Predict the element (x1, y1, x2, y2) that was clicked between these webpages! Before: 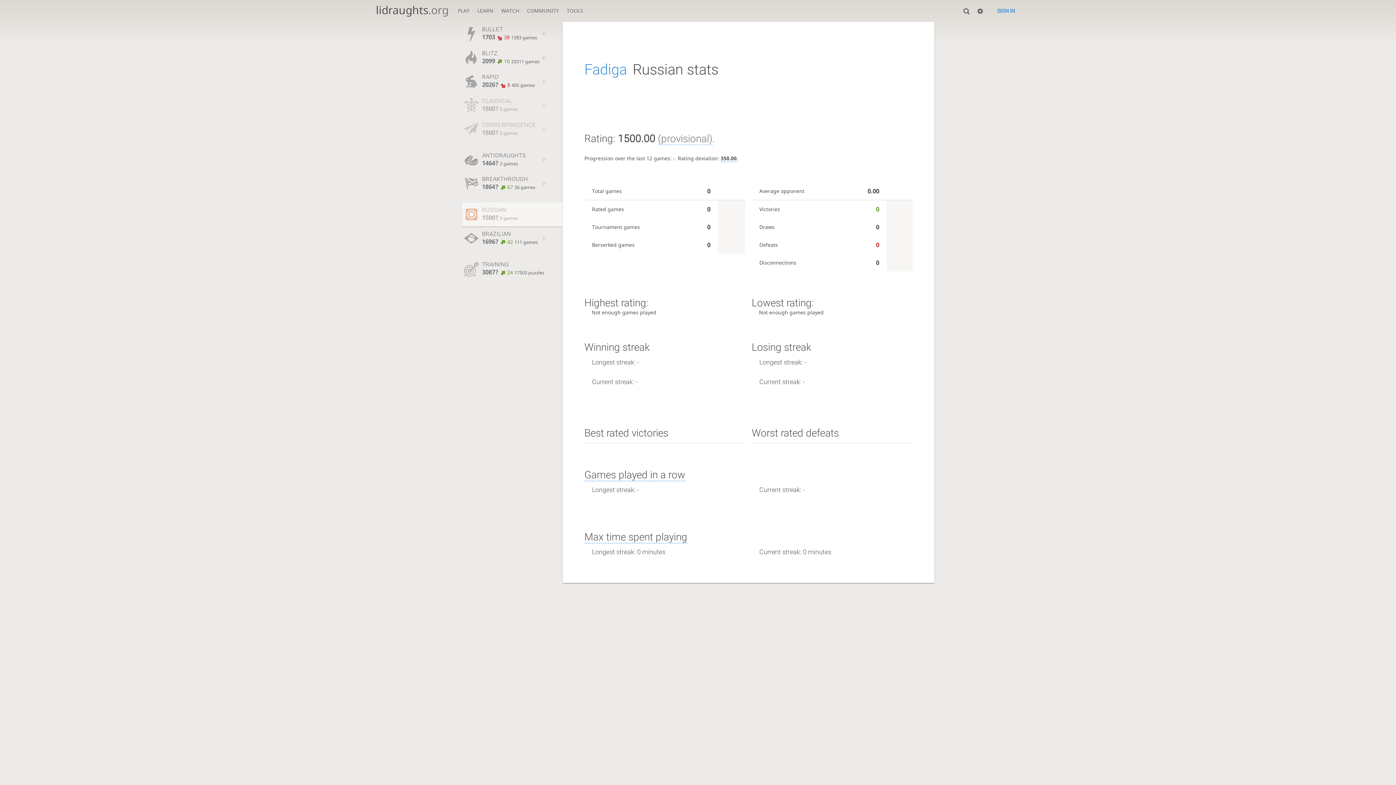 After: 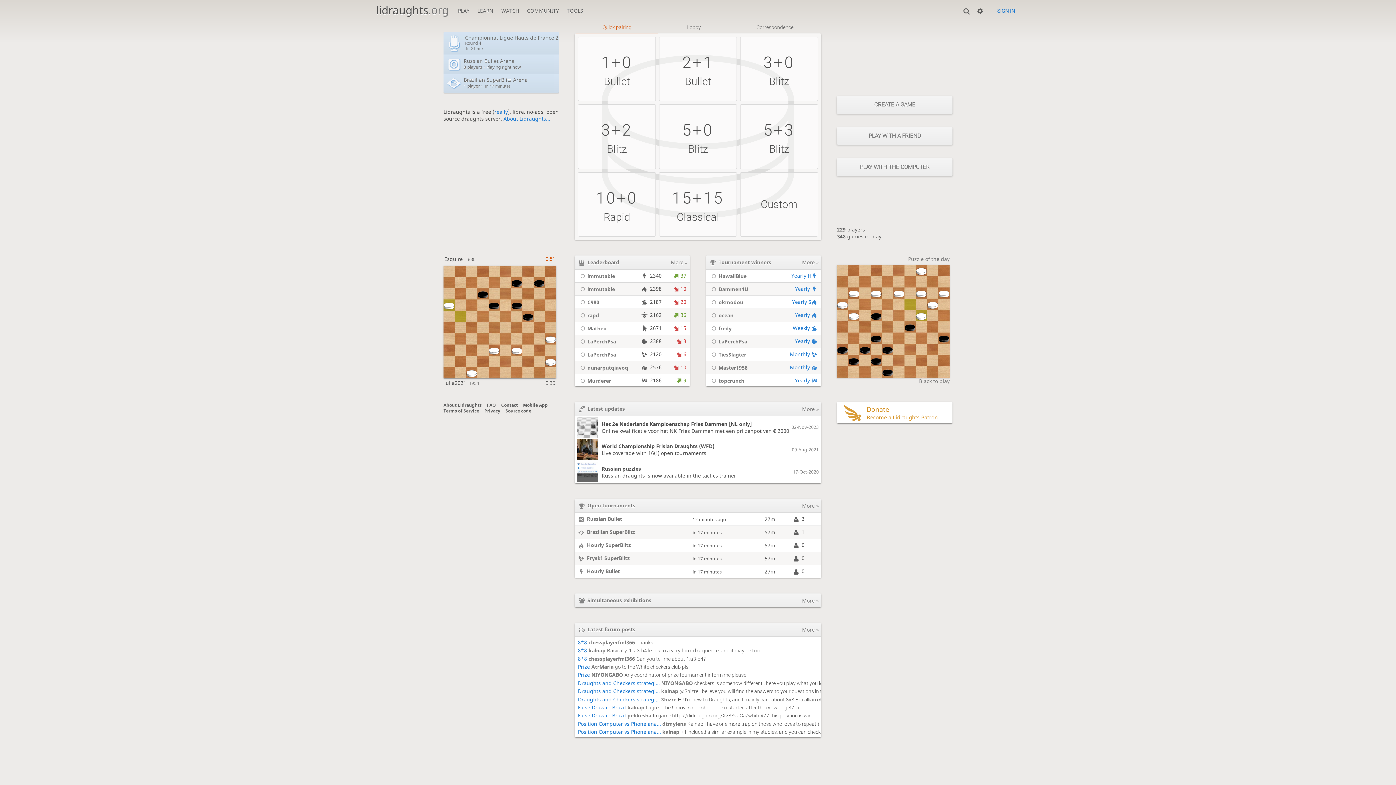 Action: bbox: (453, 0, 473, 17) label: PLAY